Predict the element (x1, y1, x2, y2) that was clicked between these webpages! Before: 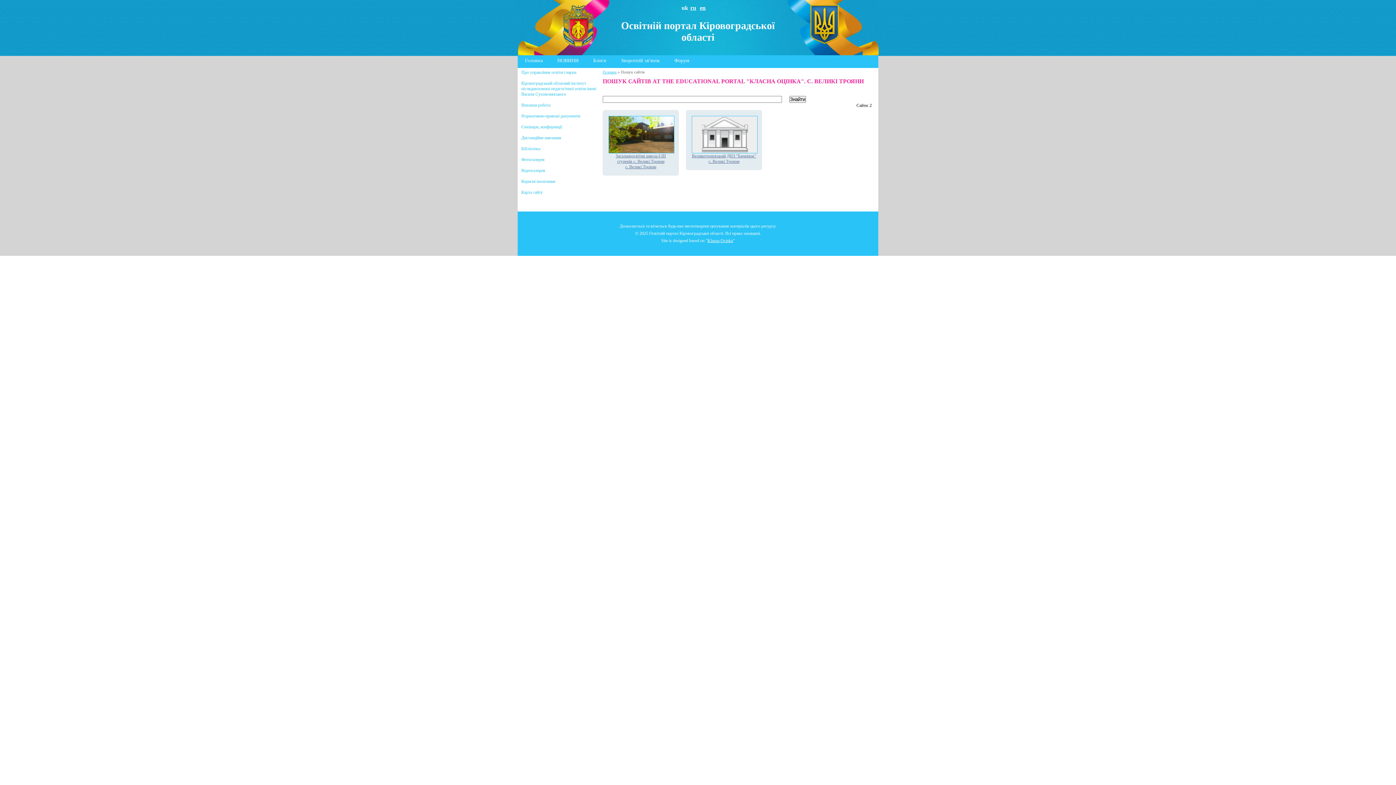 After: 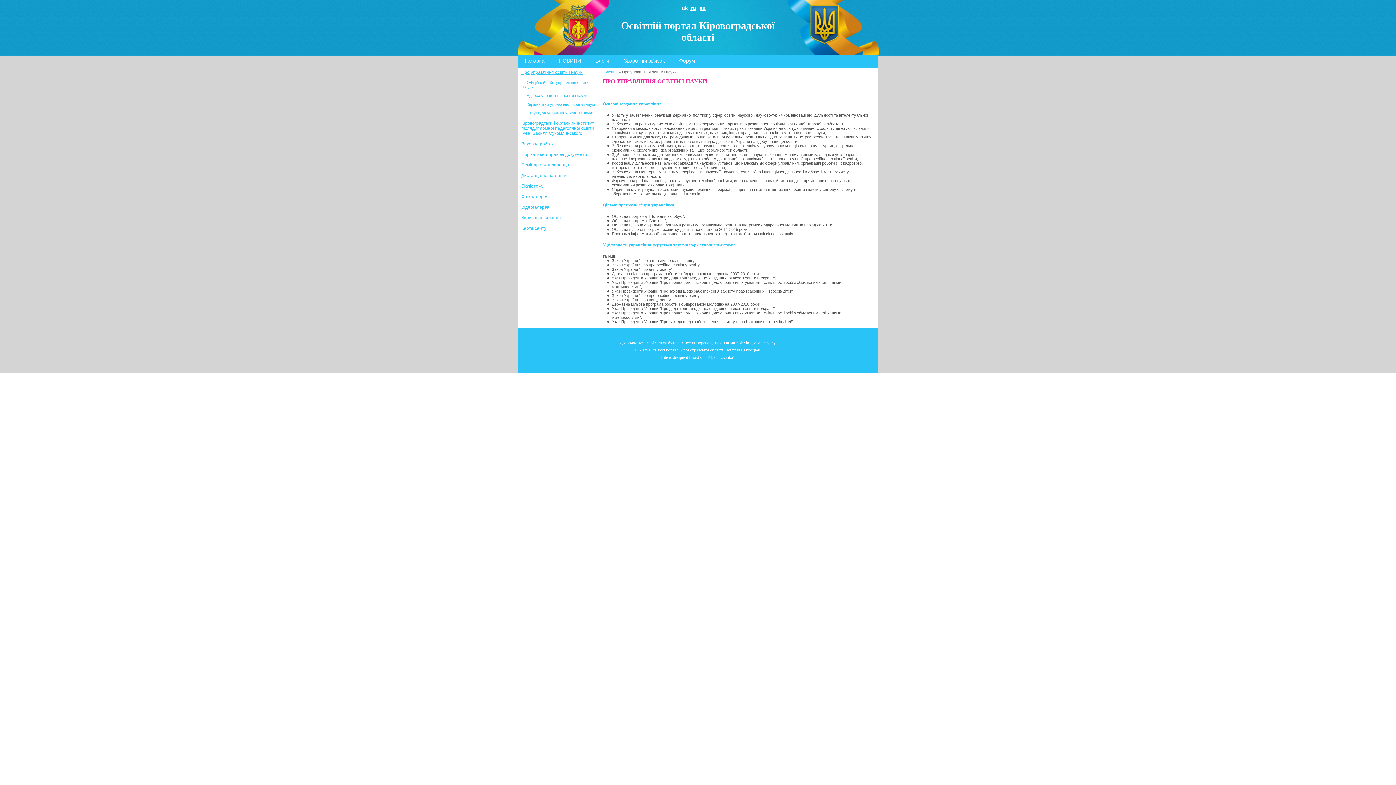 Action: label: Про управління освіти і науки bbox: (521, 69, 576, 74)